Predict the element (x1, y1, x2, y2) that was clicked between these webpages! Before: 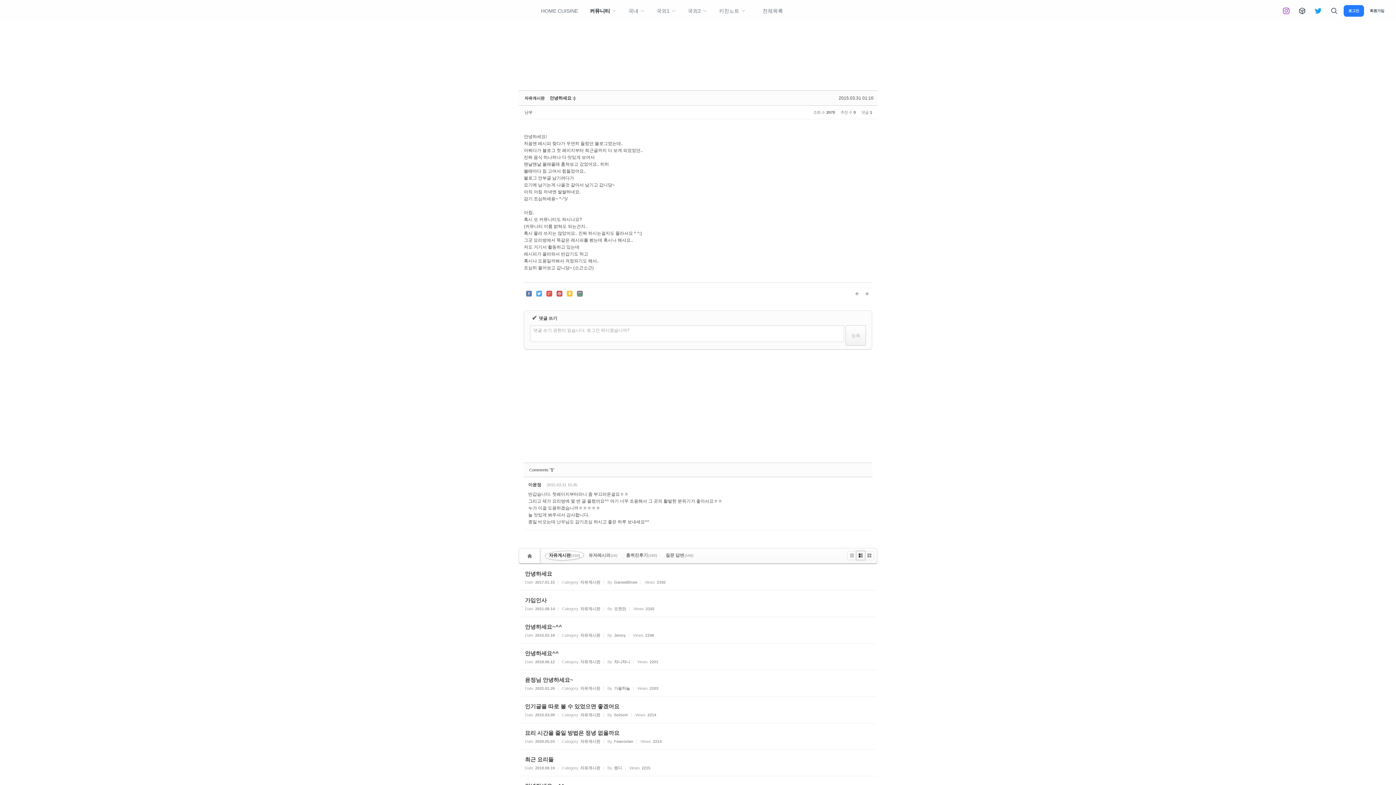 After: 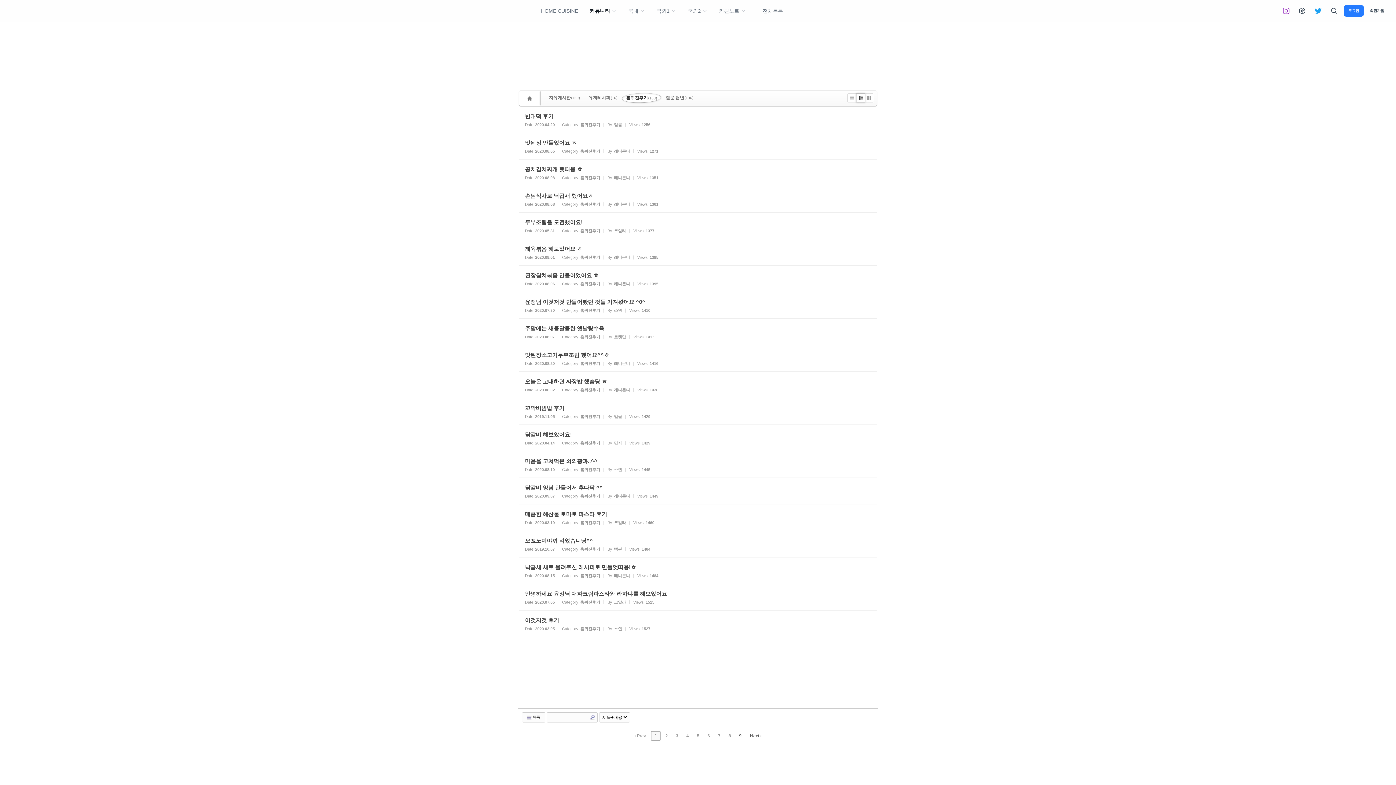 Action: label: 홈퀴진후기(180) bbox: (622, 550, 661, 560)